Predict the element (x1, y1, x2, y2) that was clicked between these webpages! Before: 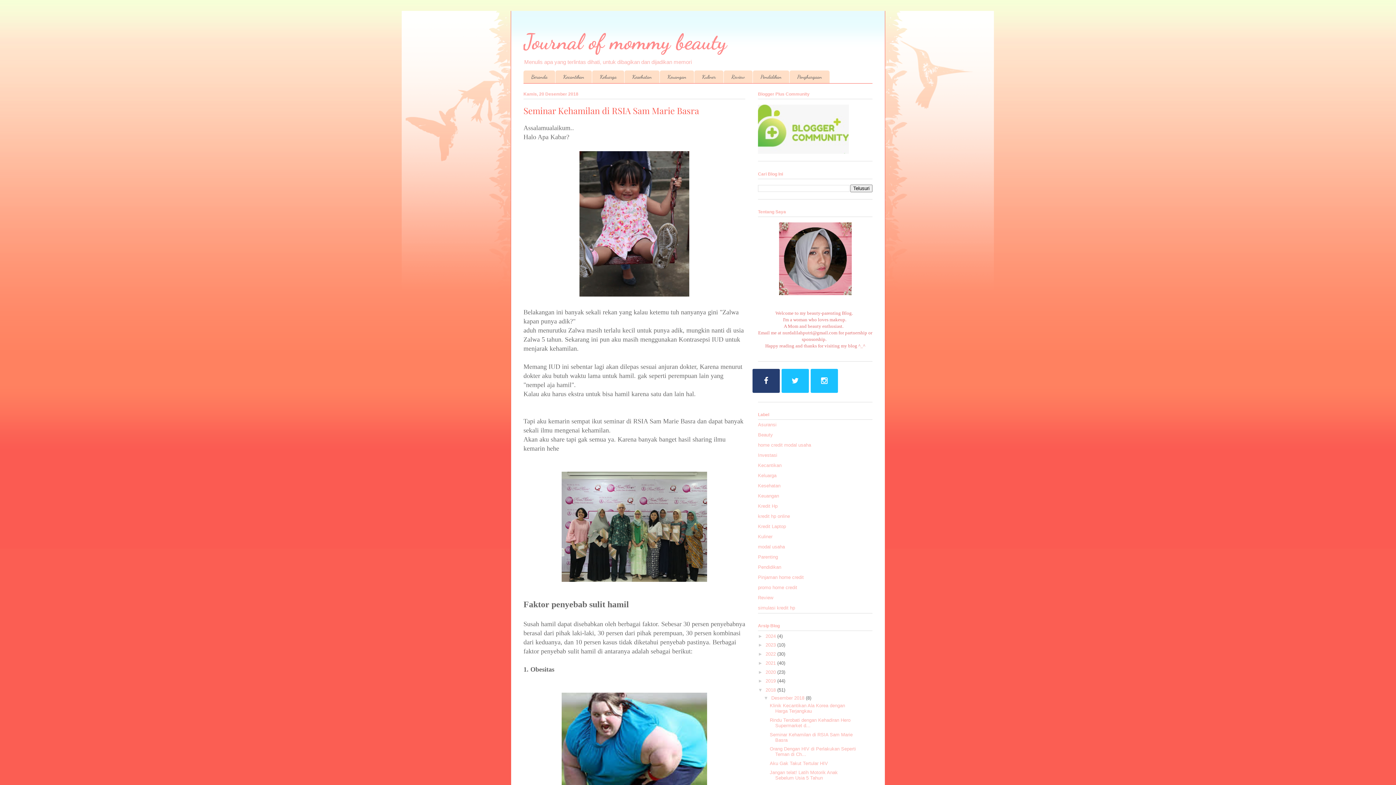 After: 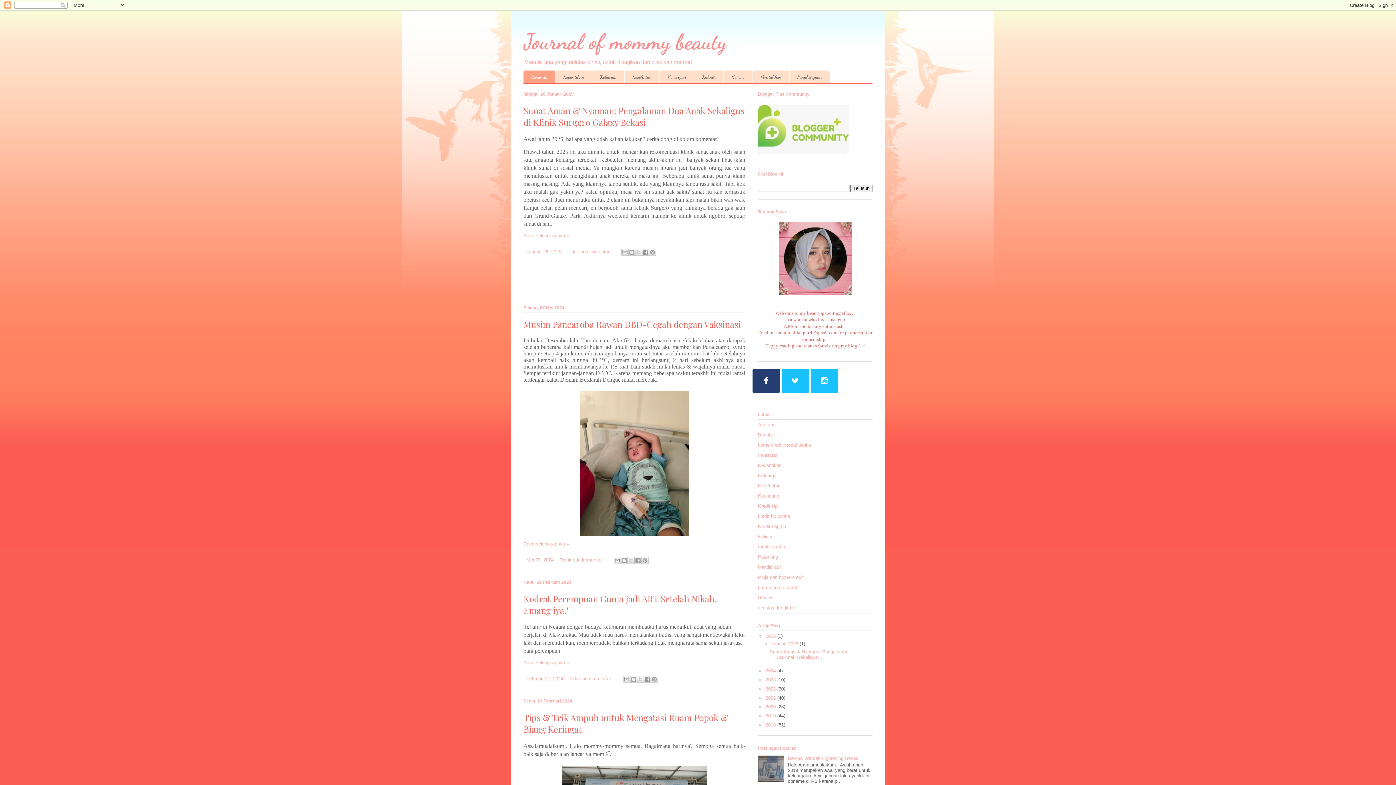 Action: bbox: (523, 70, 555, 83) label: Beranda